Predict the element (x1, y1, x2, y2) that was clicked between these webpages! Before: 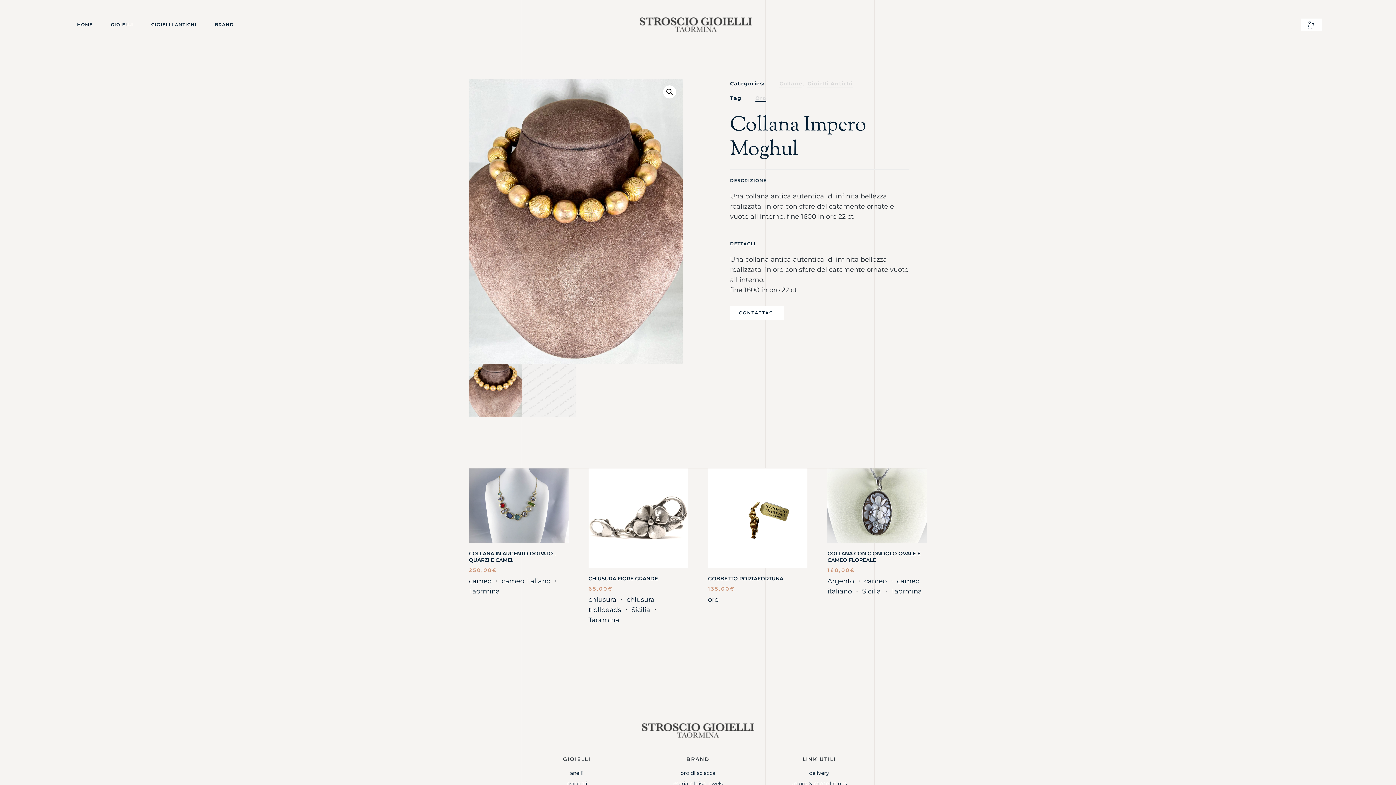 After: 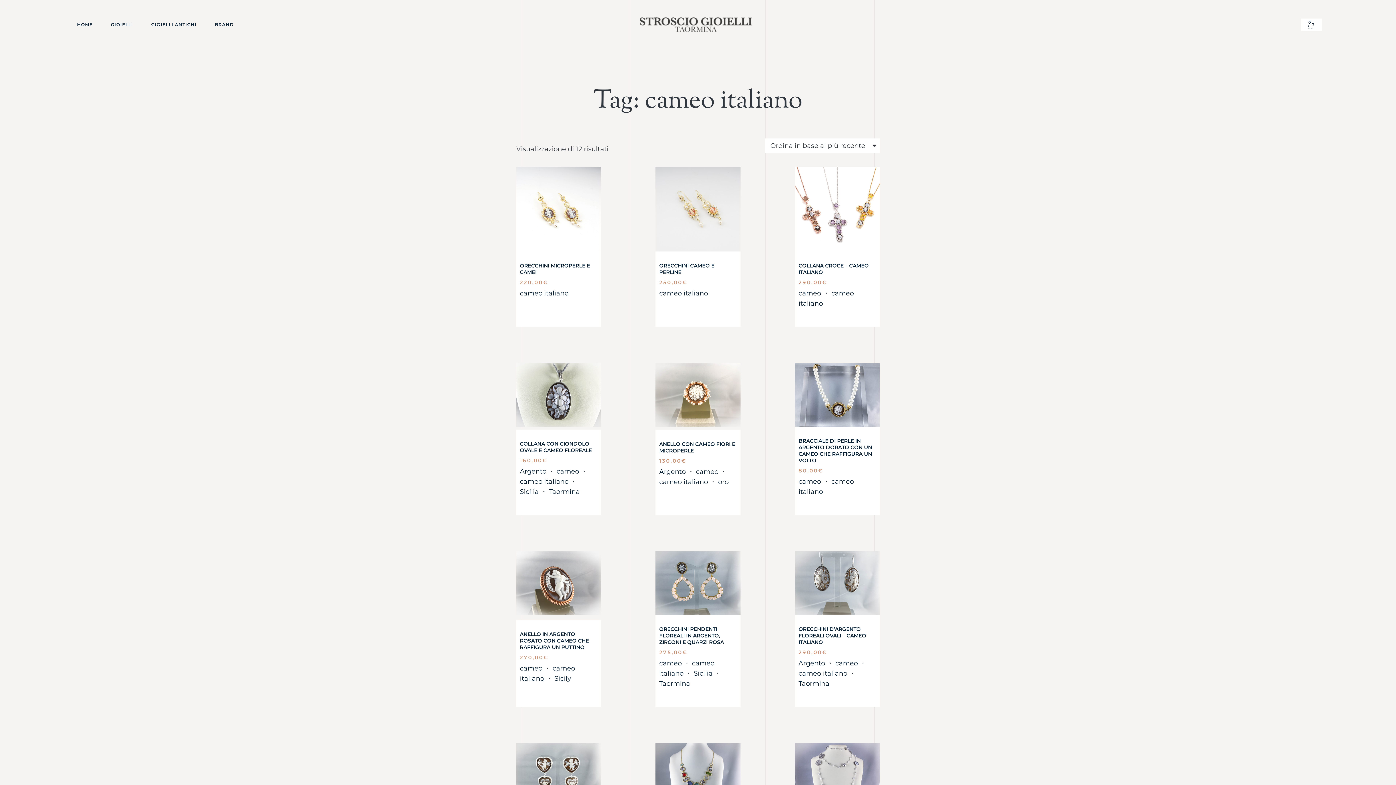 Action: bbox: (501, 577, 550, 585) label: cameo italiano